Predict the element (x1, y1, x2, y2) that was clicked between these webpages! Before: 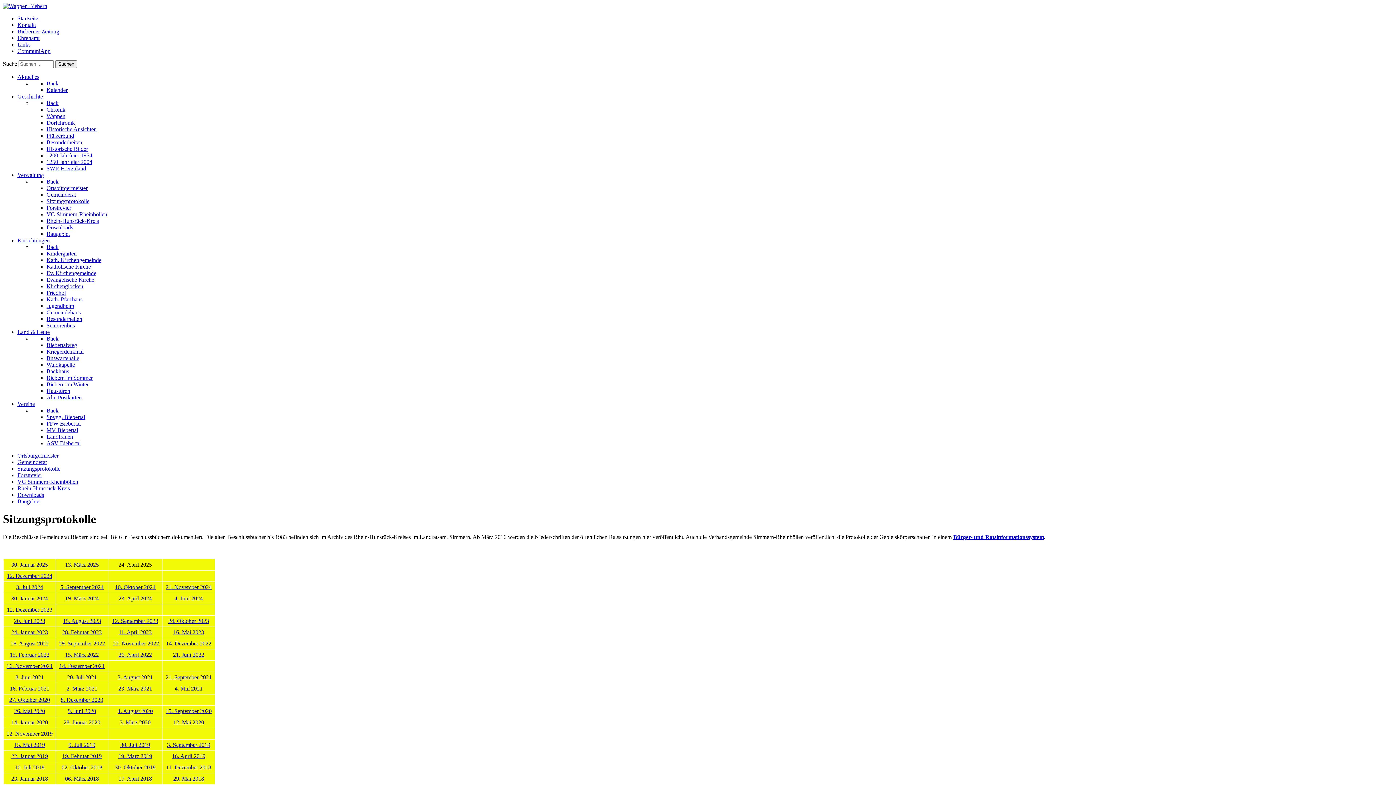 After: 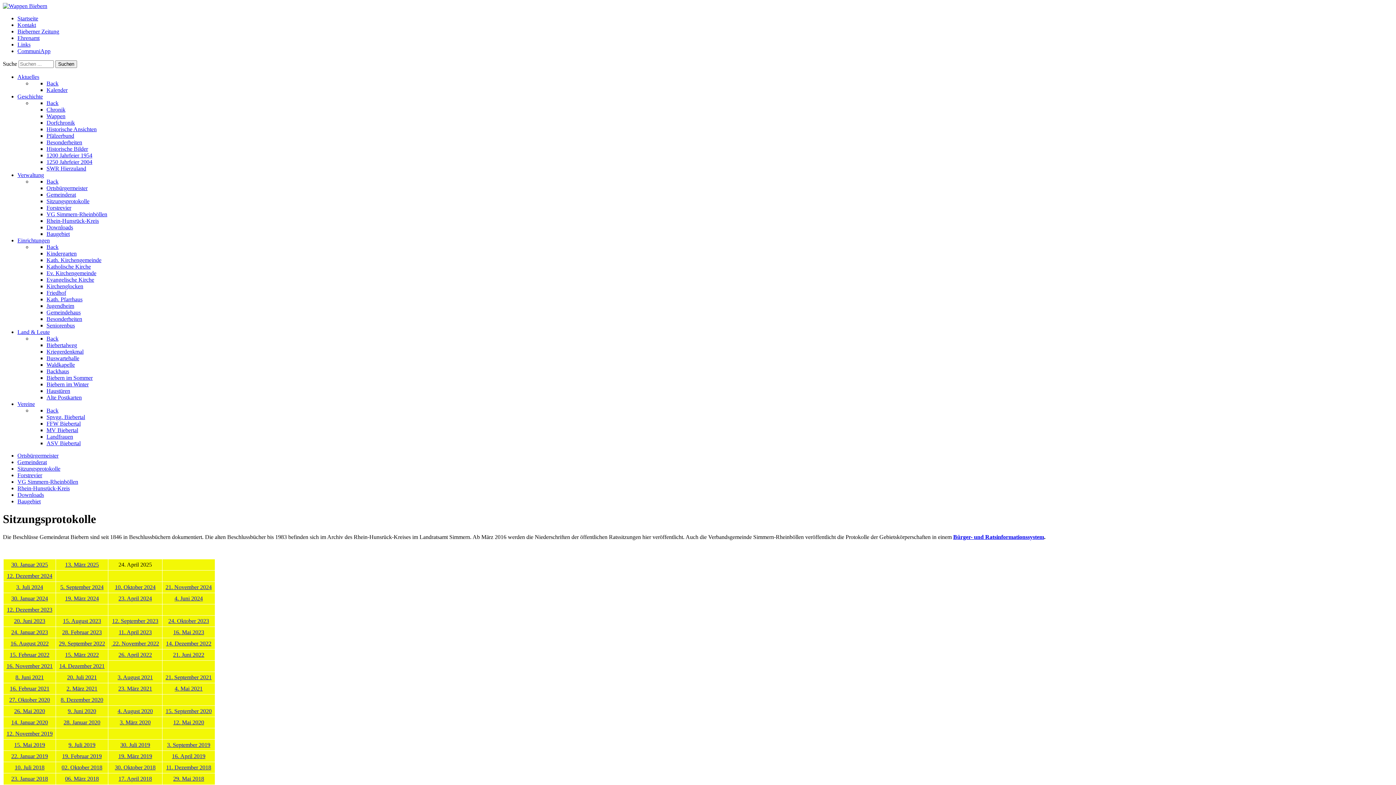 Action: label: 12. Dezember 2024 bbox: (6, 573, 52, 579)